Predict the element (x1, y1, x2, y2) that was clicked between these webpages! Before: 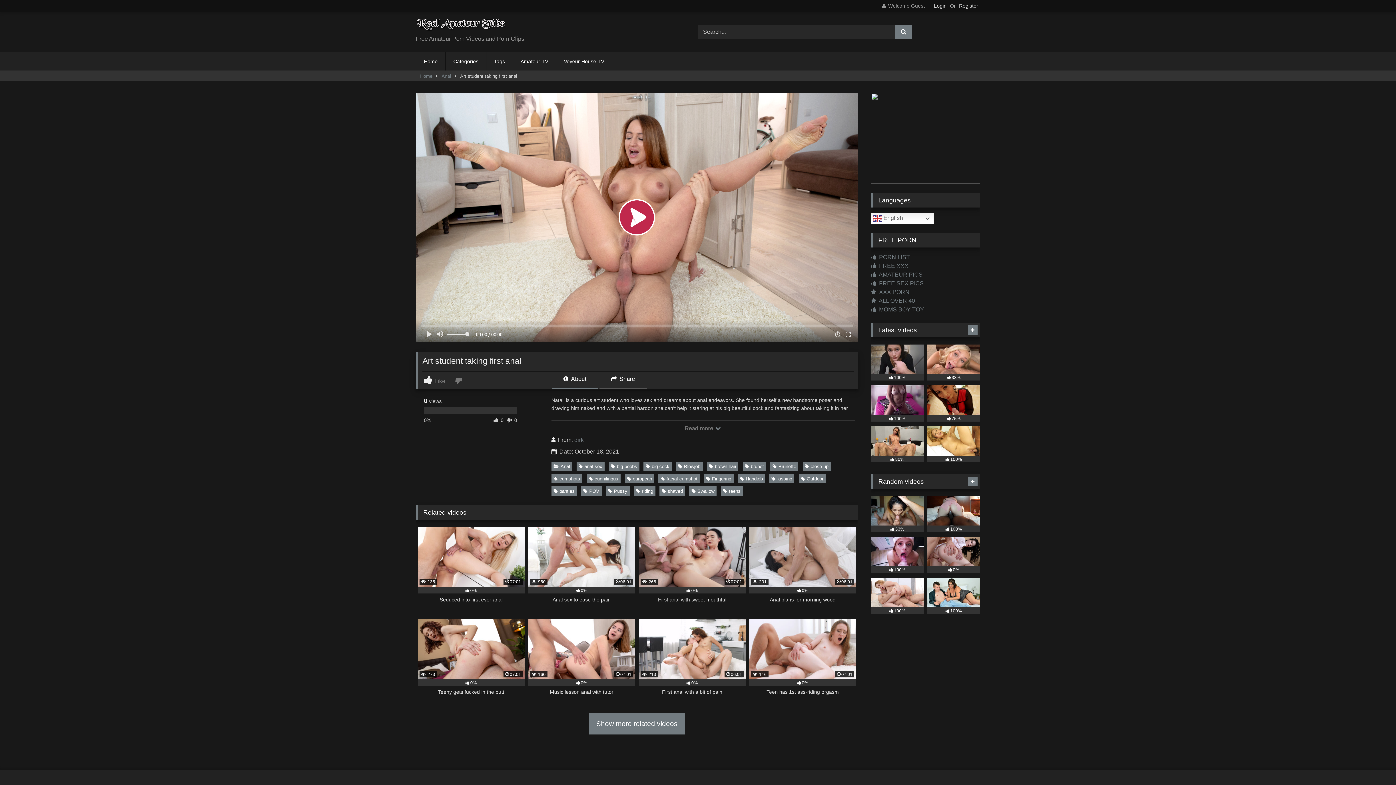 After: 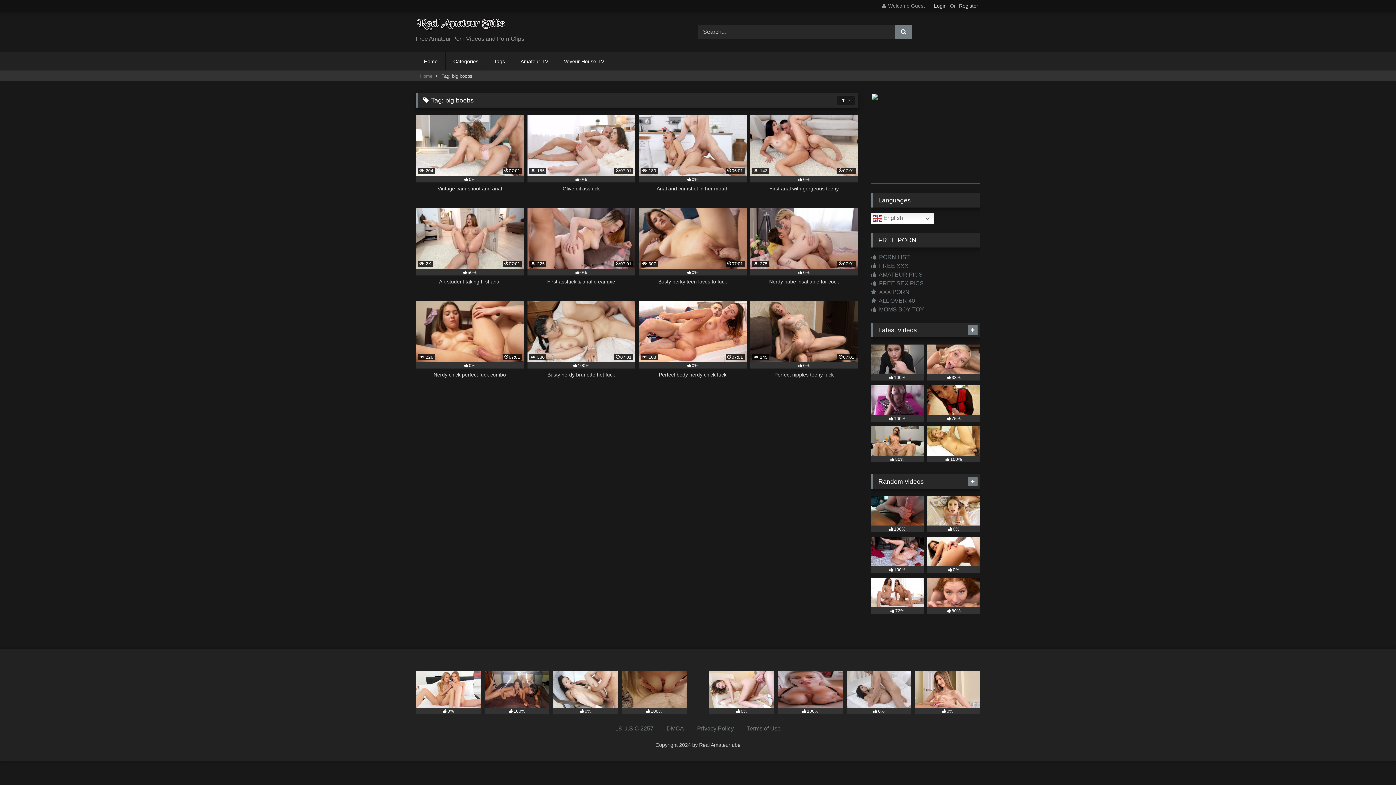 Action: bbox: (608, 462, 639, 471) label: big boobs